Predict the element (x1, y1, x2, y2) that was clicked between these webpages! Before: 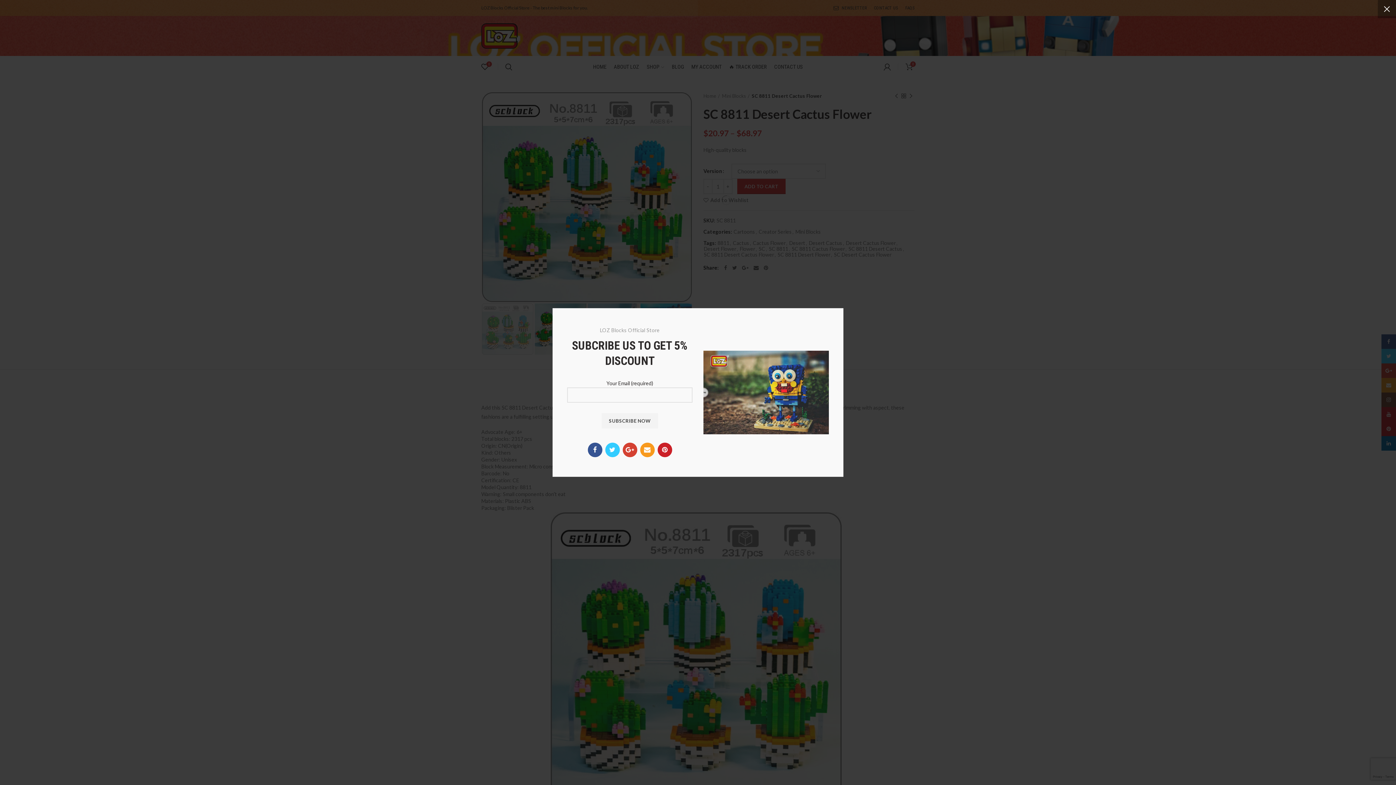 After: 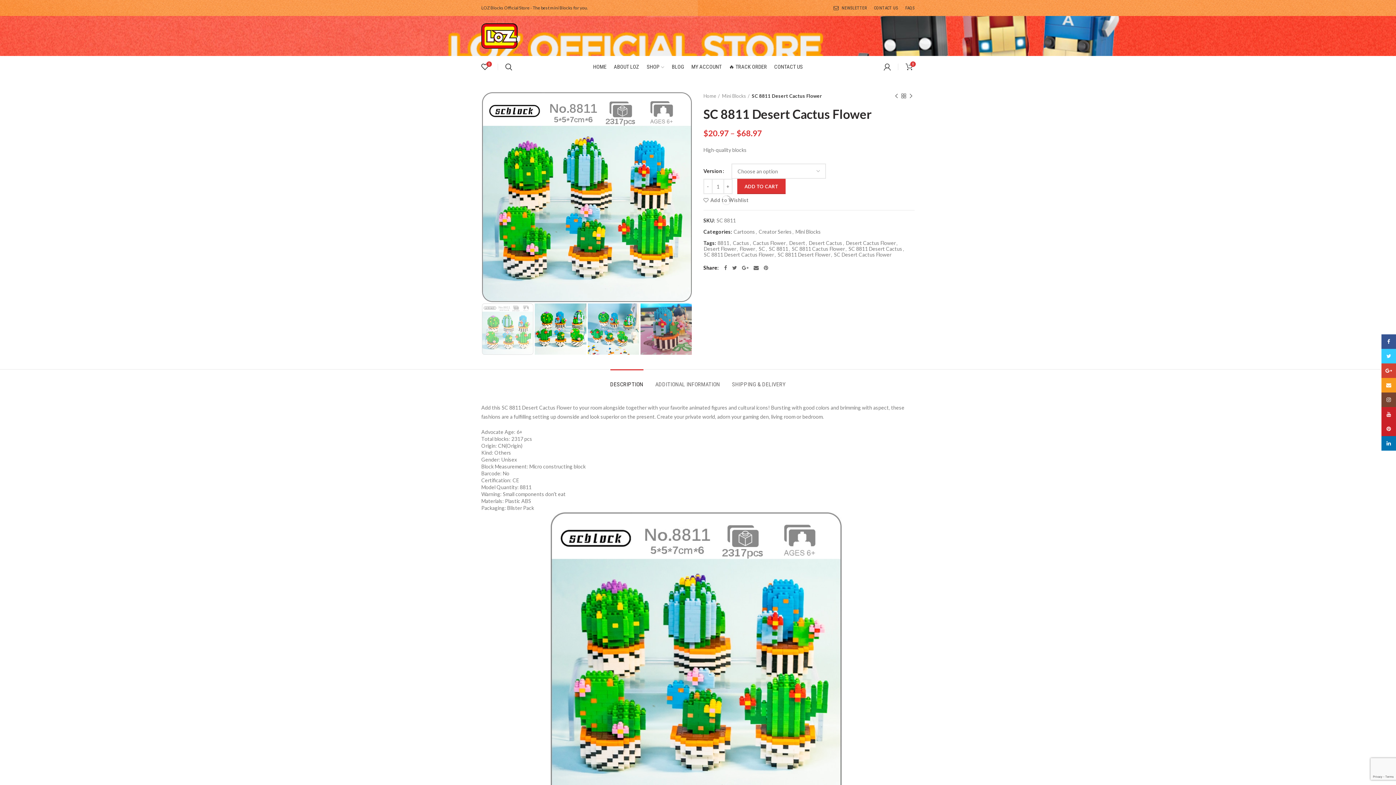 Action: bbox: (1378, 0, 1396, 18) label: ×